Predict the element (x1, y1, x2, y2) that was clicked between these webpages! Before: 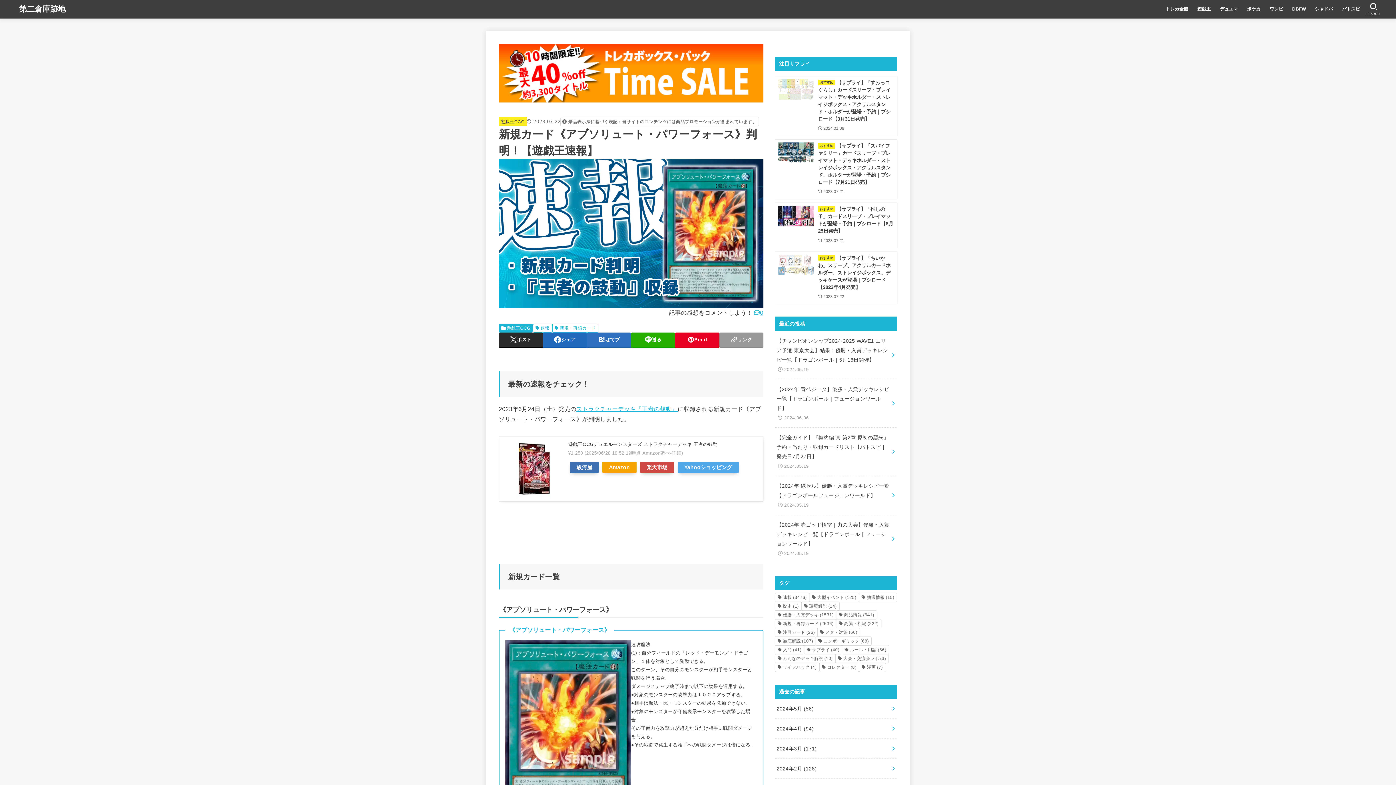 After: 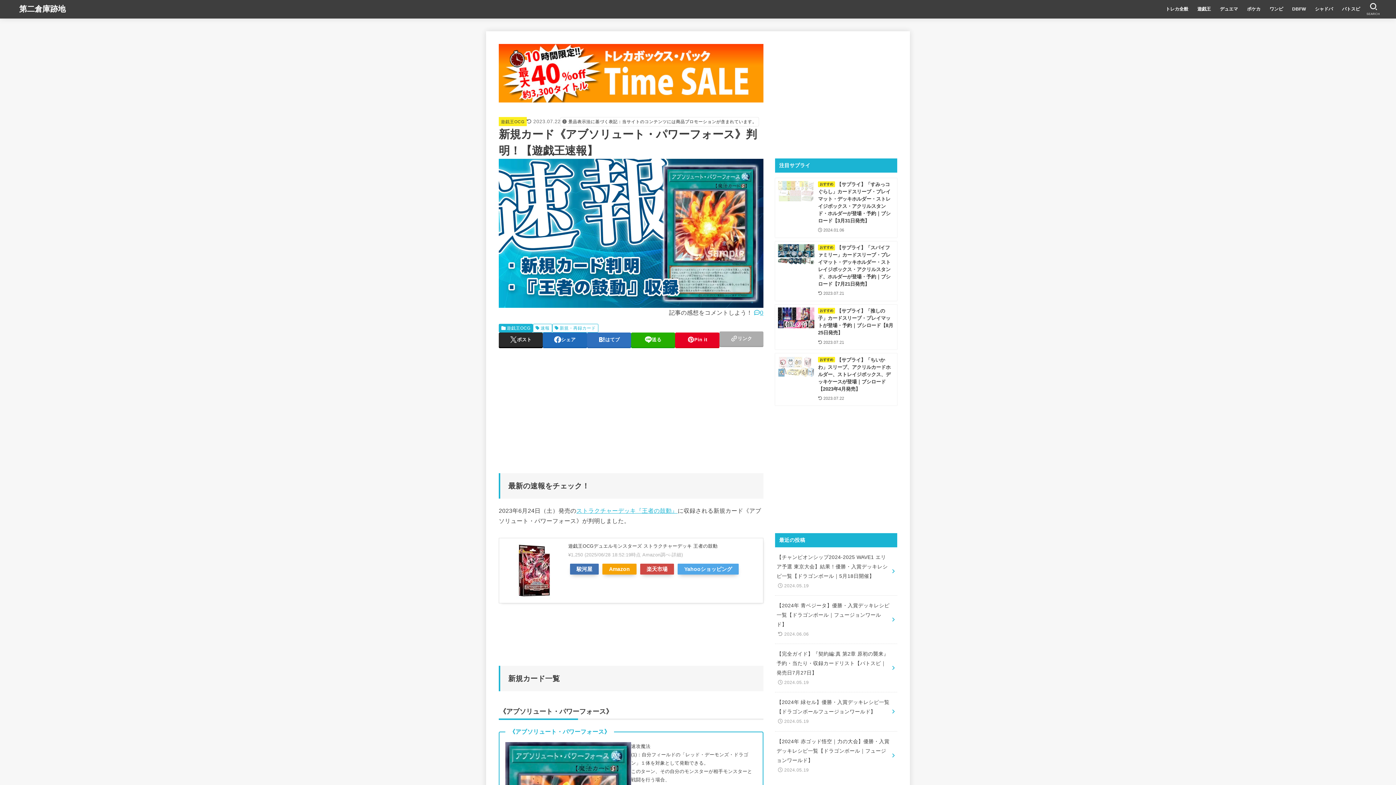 Action: label: リンク bbox: (719, 332, 763, 347)